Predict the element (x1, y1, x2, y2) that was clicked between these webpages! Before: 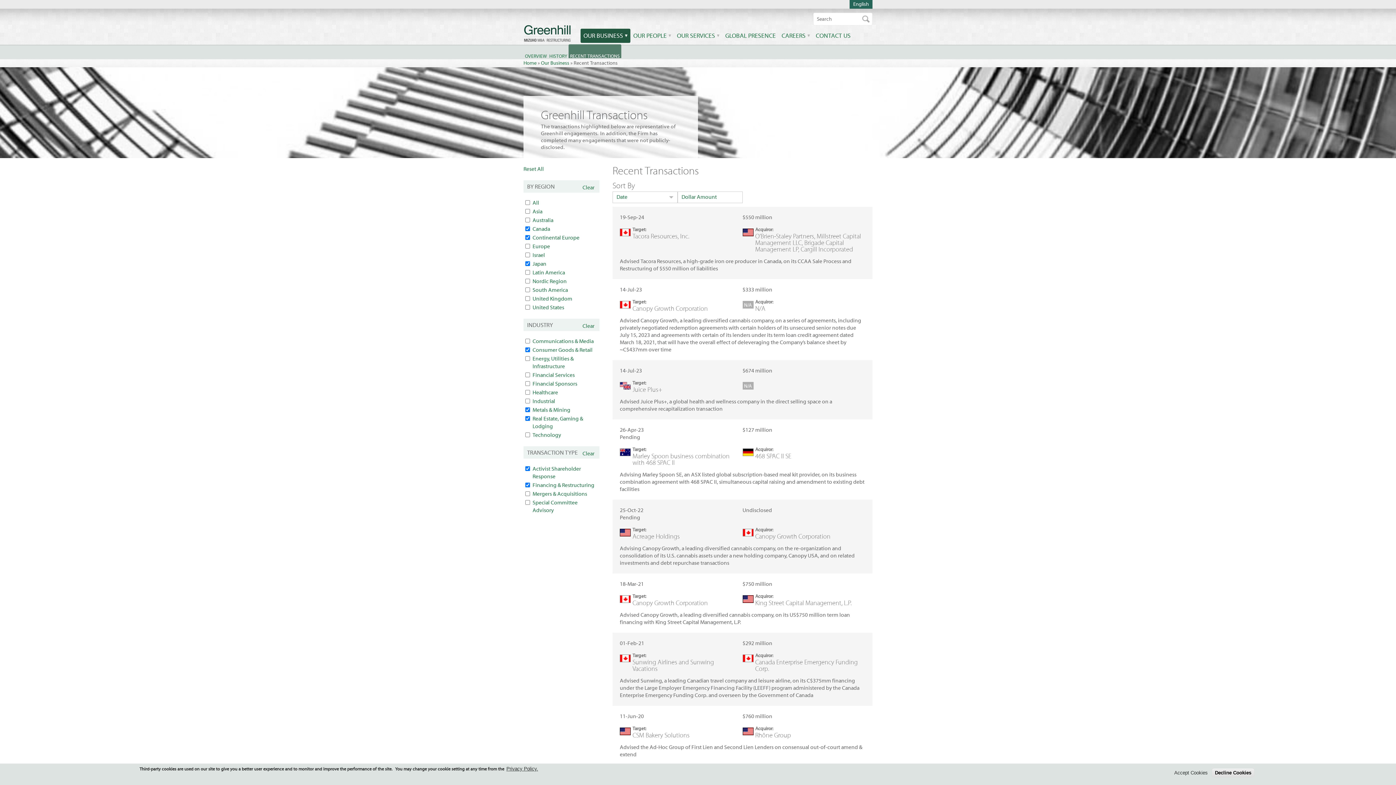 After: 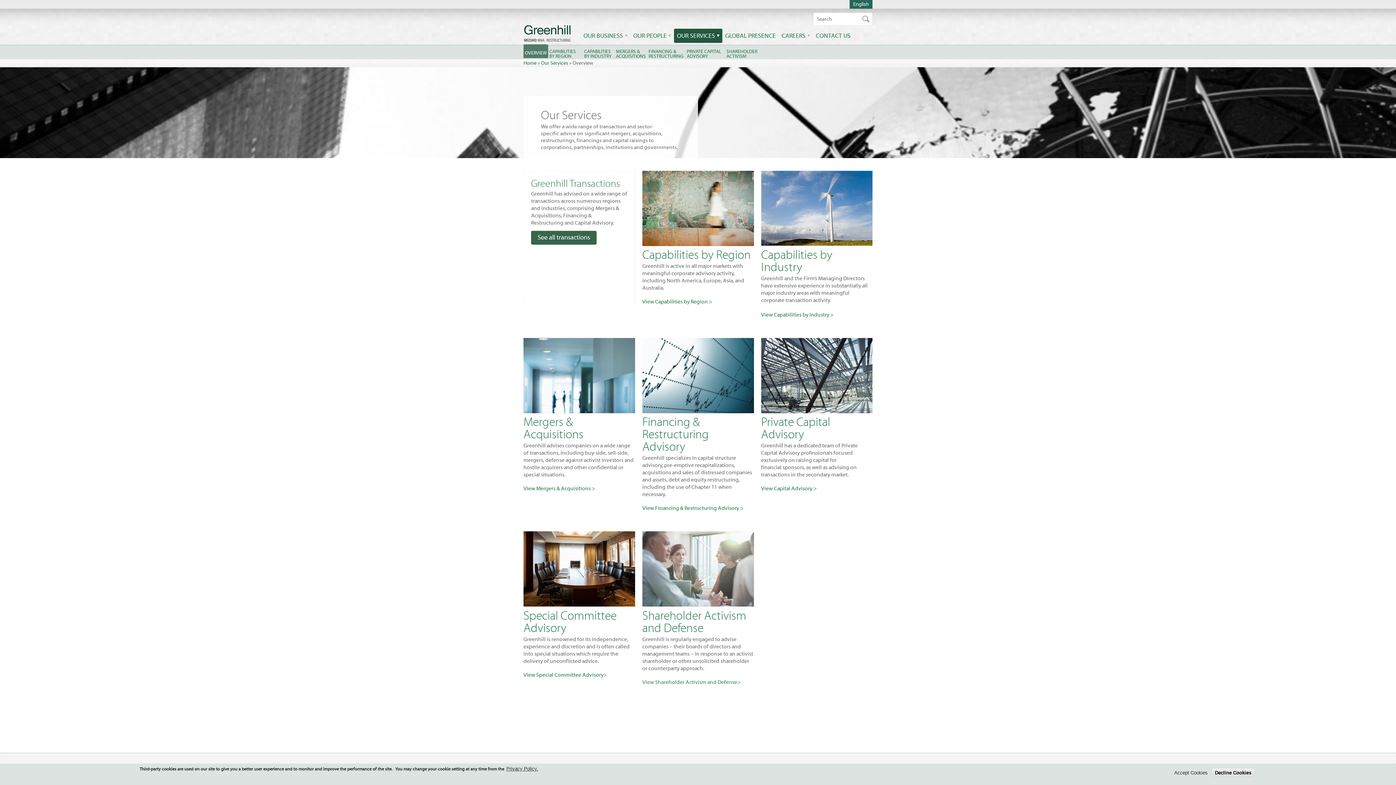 Action: label: OUR SERVICES bbox: (674, 28, 722, 42)